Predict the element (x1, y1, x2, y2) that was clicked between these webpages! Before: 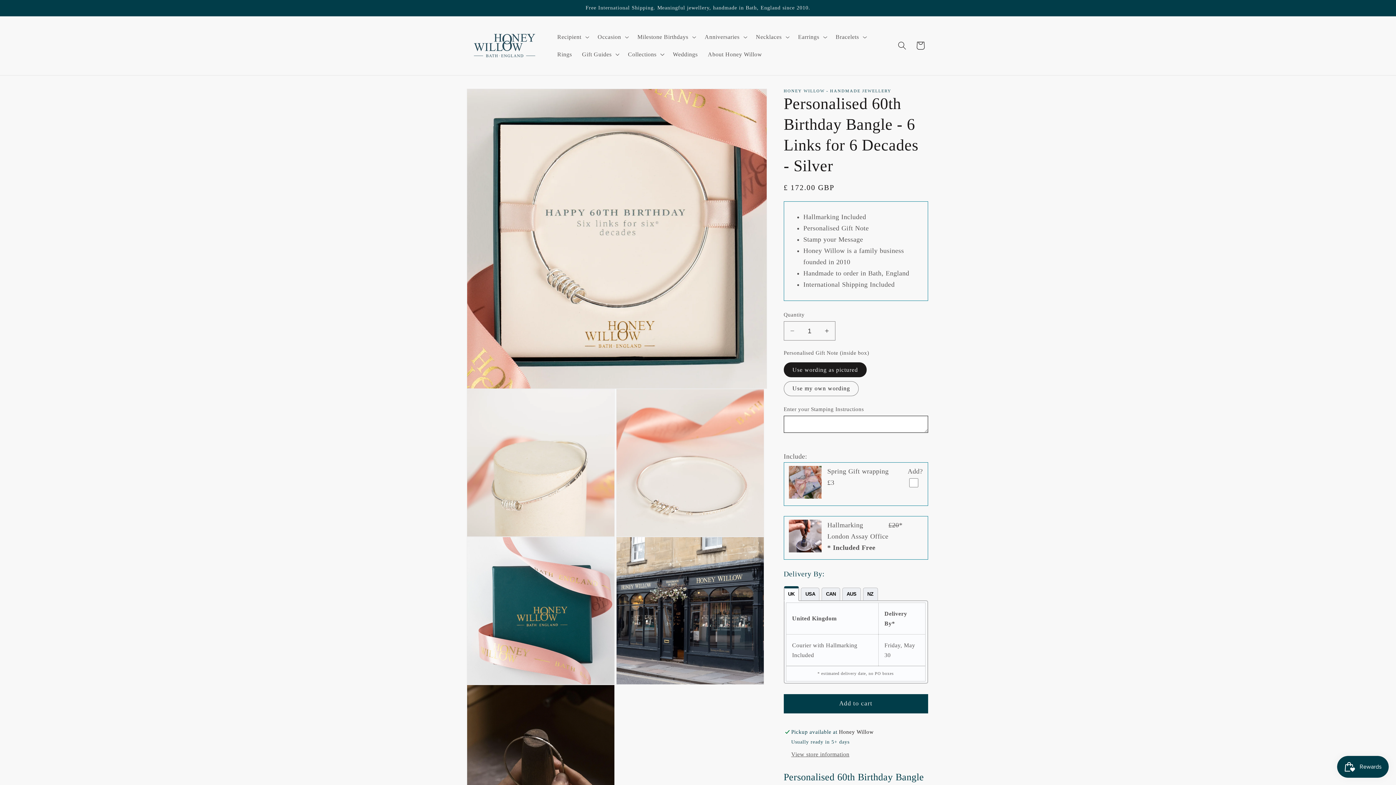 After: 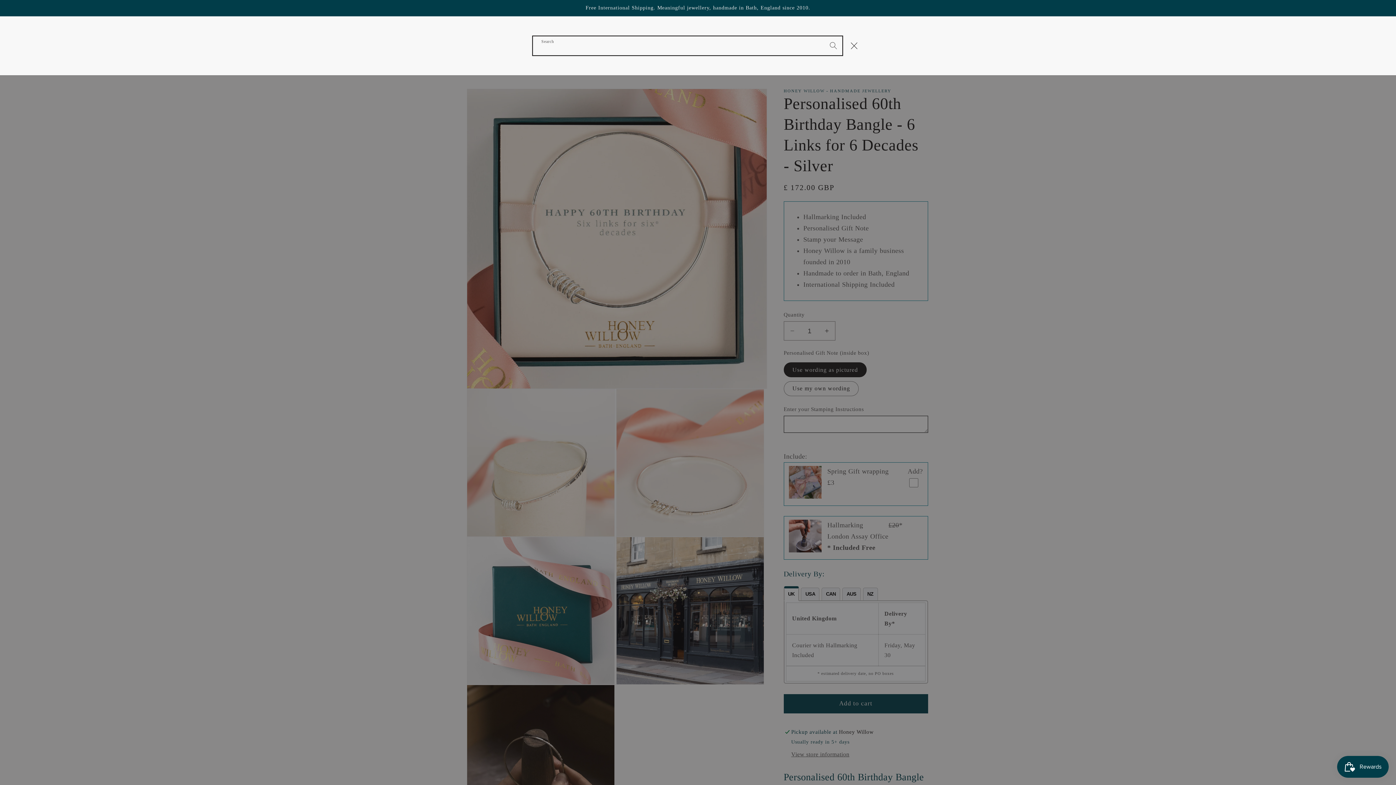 Action: label: Search bbox: (893, 36, 911, 54)